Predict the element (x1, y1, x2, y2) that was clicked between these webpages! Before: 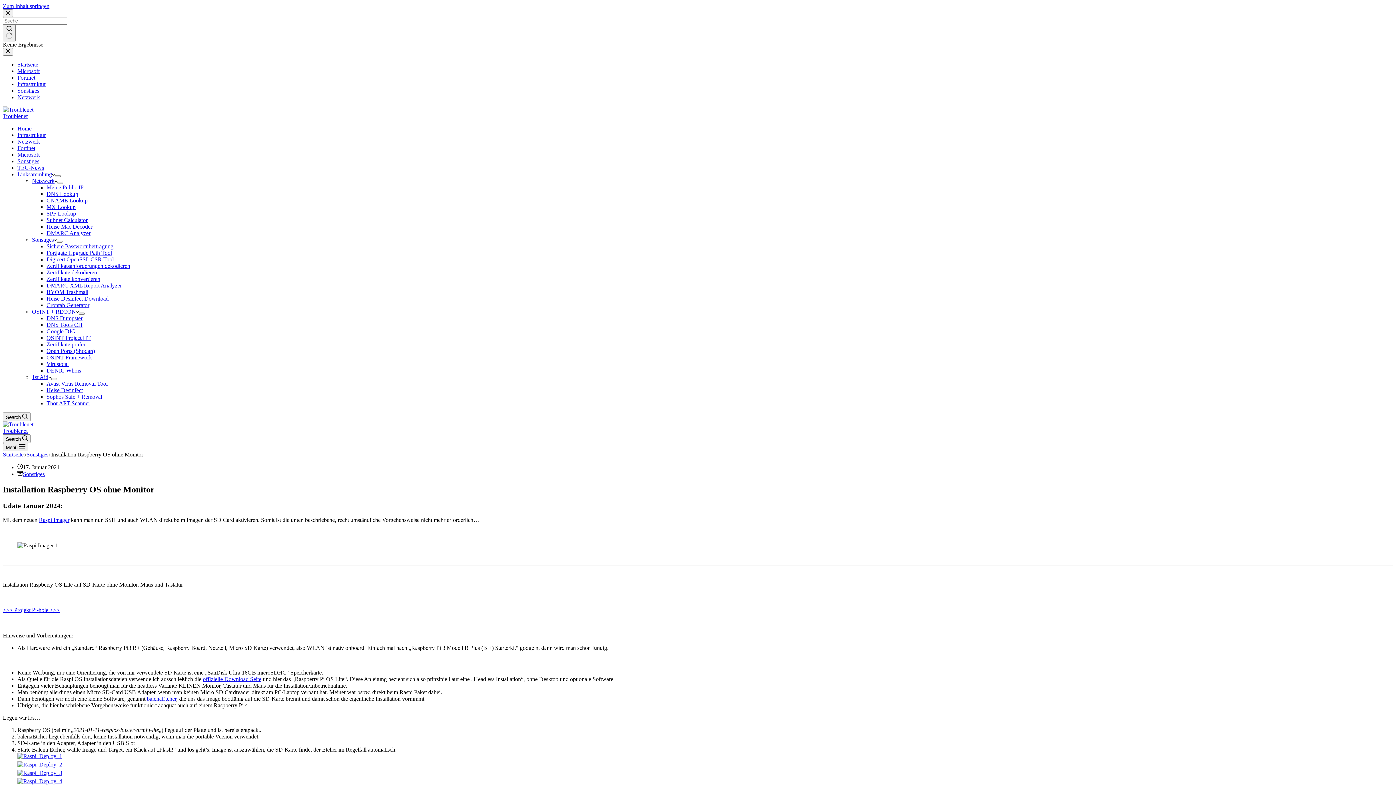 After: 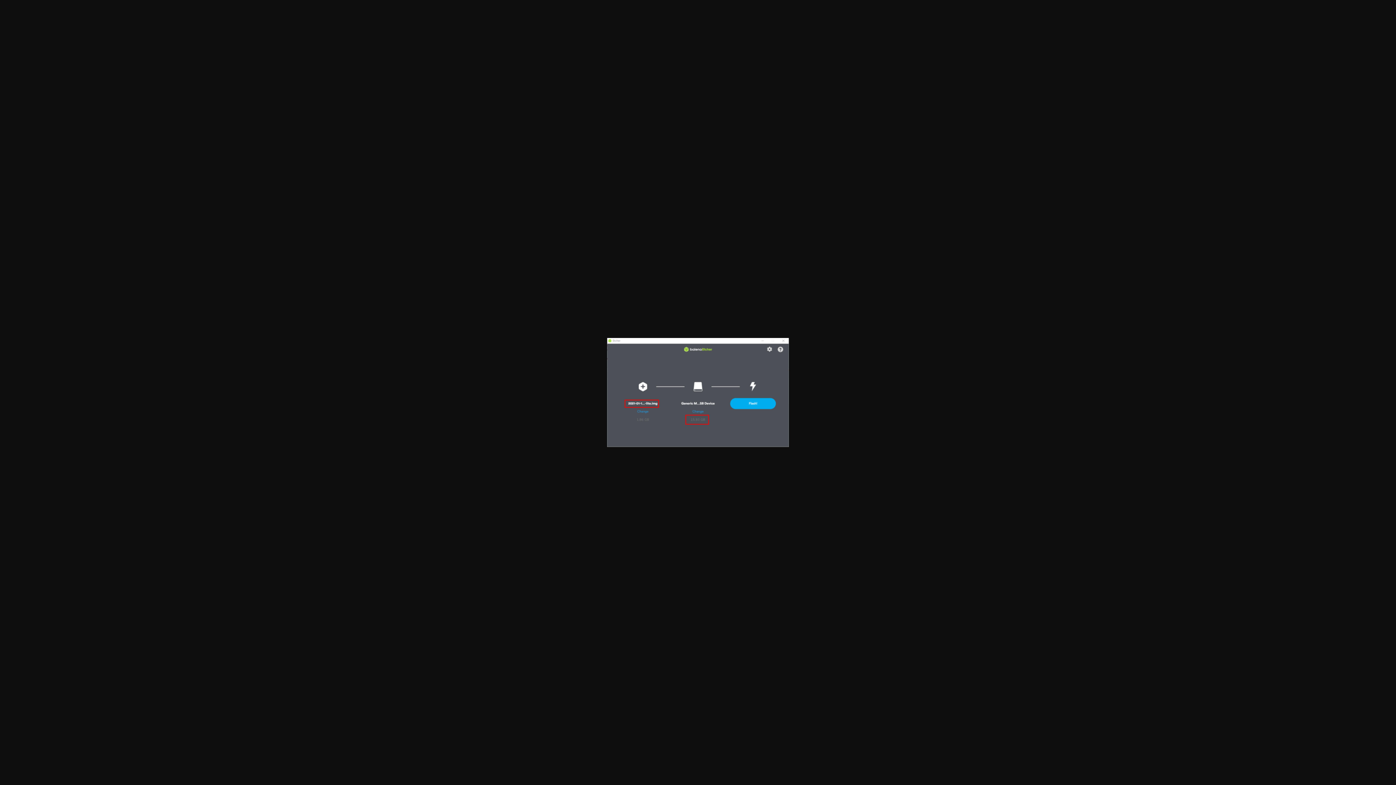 Action: bbox: (17, 753, 62, 759)